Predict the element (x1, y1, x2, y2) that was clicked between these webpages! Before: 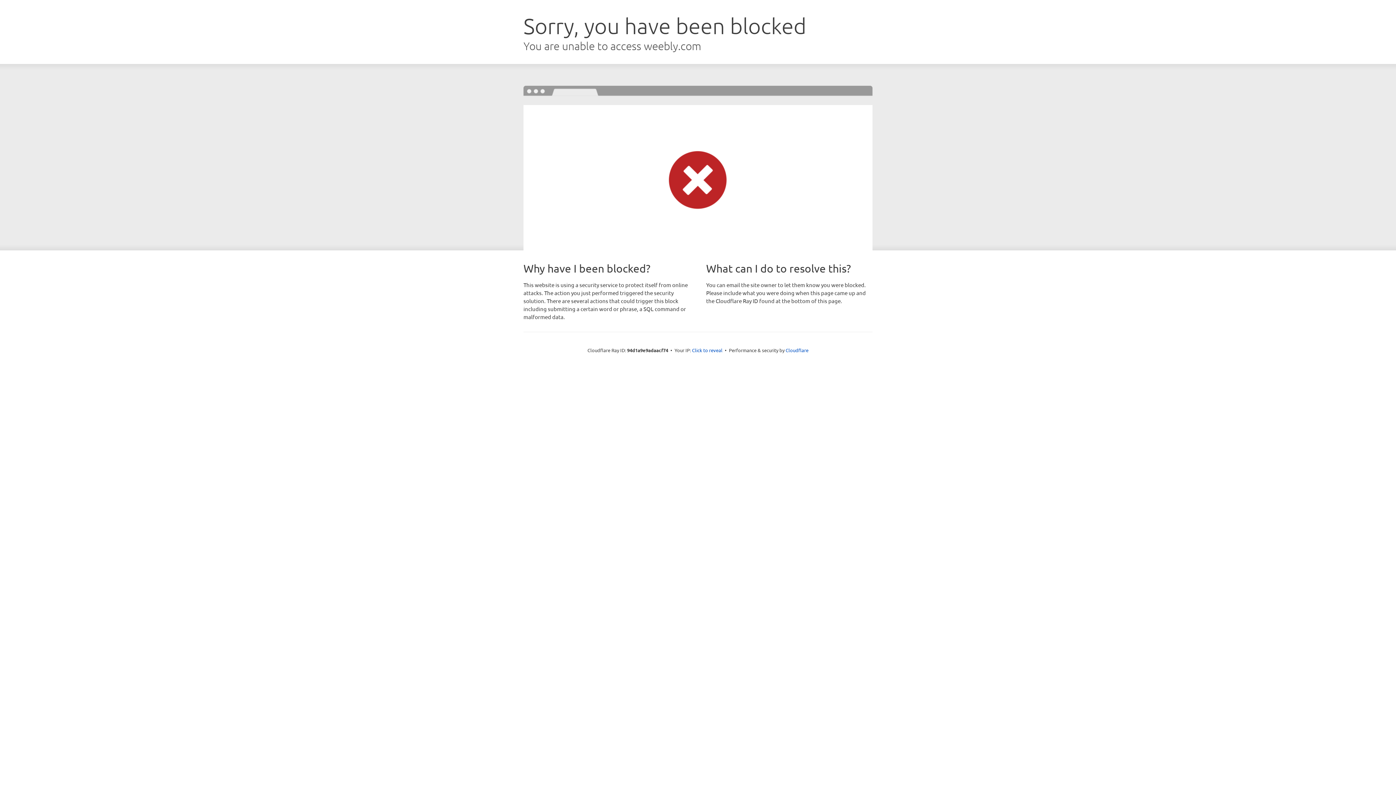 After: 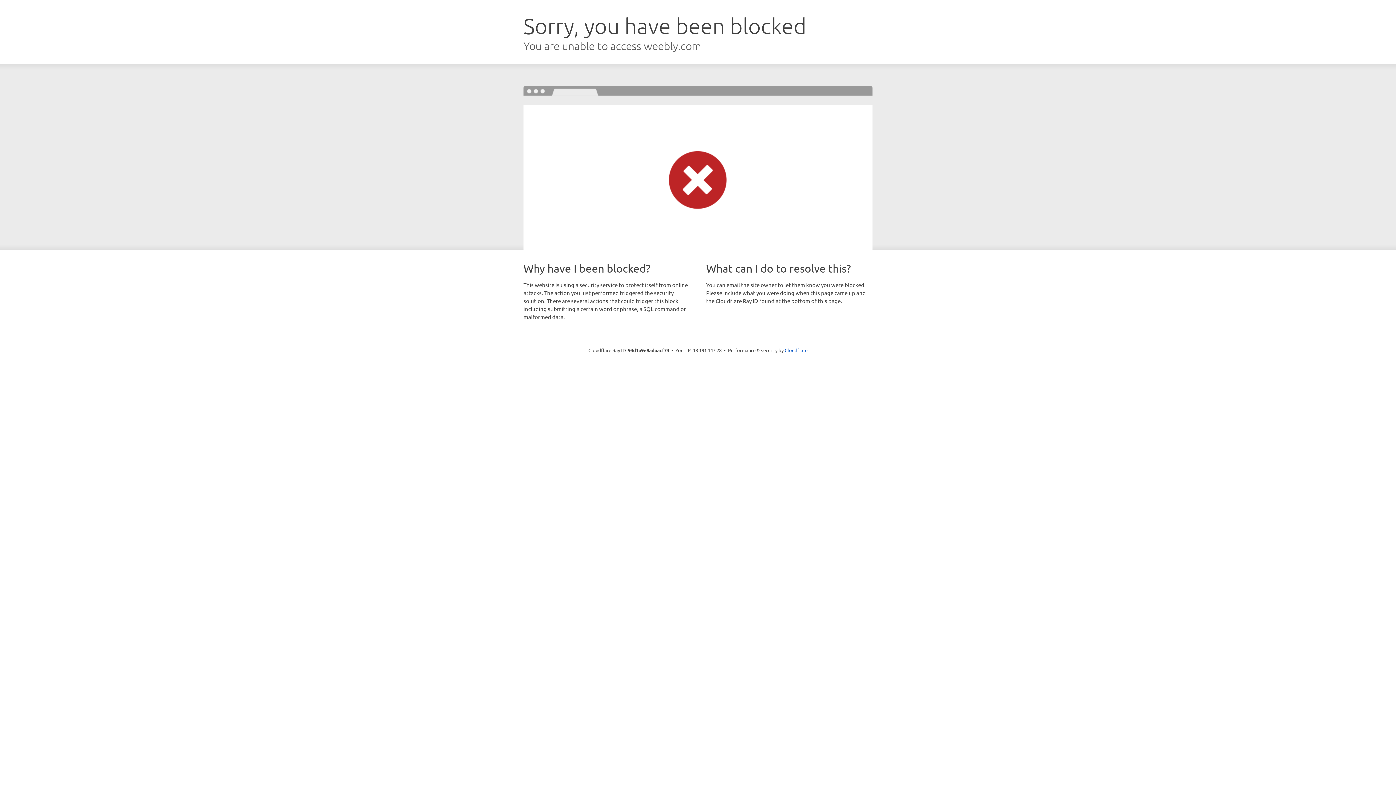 Action: bbox: (692, 346, 722, 353) label: Click to reveal